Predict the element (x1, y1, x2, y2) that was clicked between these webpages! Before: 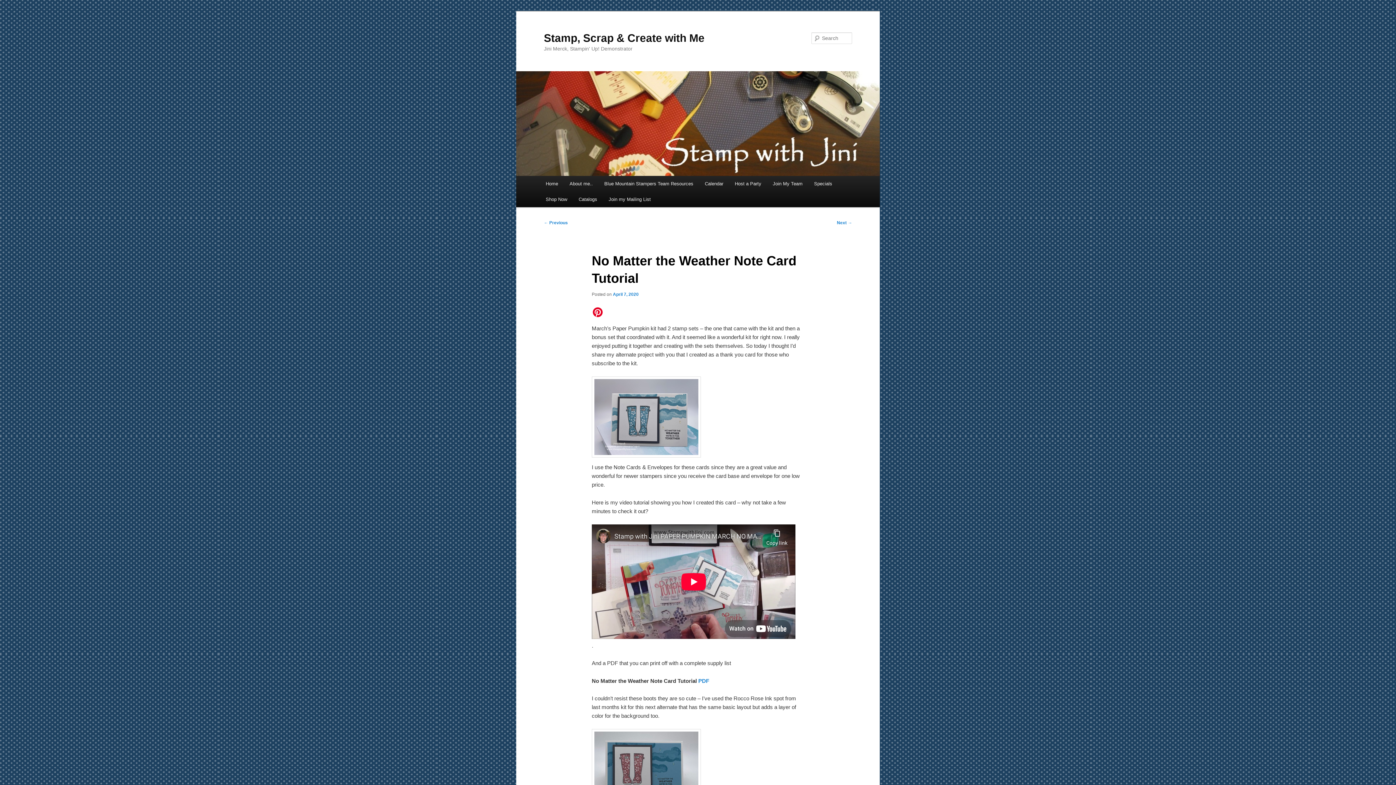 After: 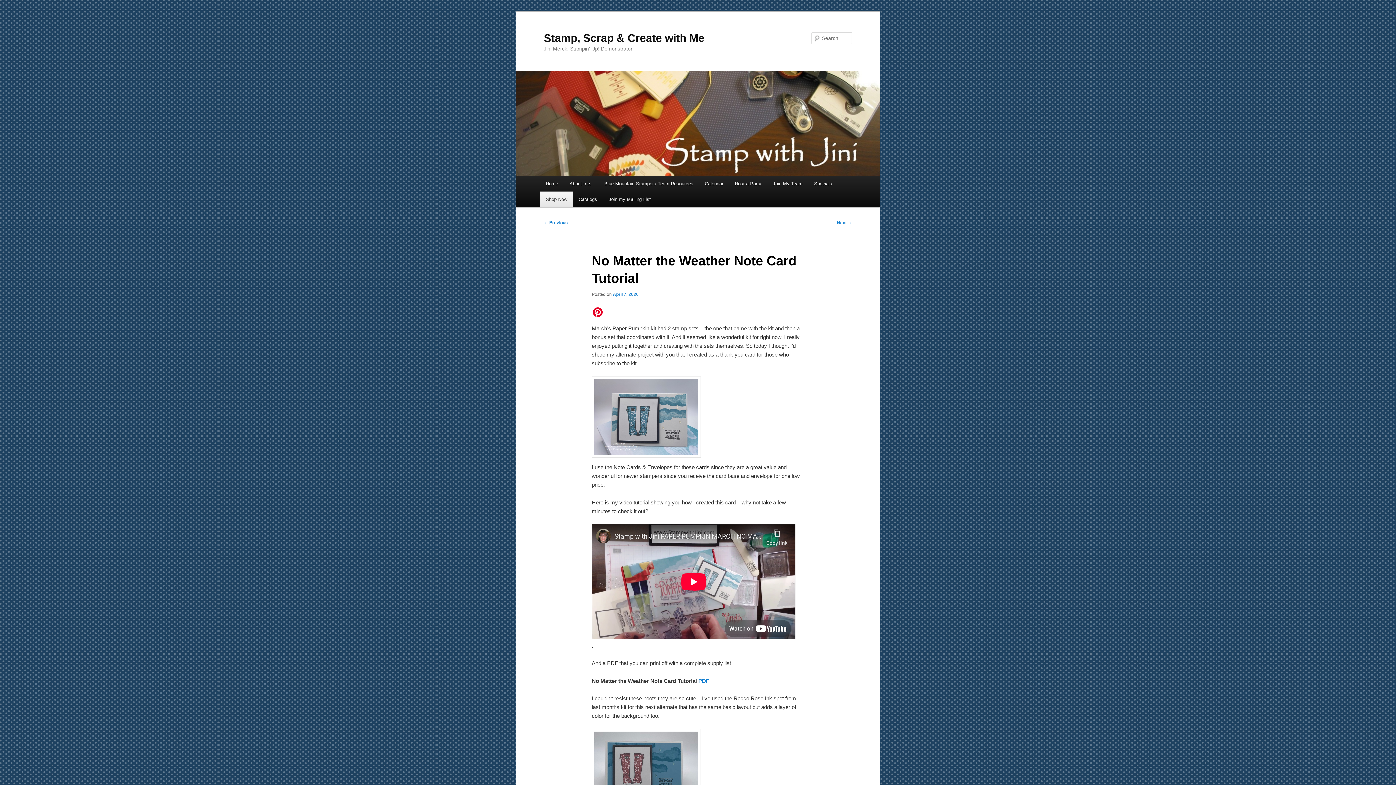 Action: label: Shop Now (opens in a new tab) bbox: (540, 191, 573, 207)